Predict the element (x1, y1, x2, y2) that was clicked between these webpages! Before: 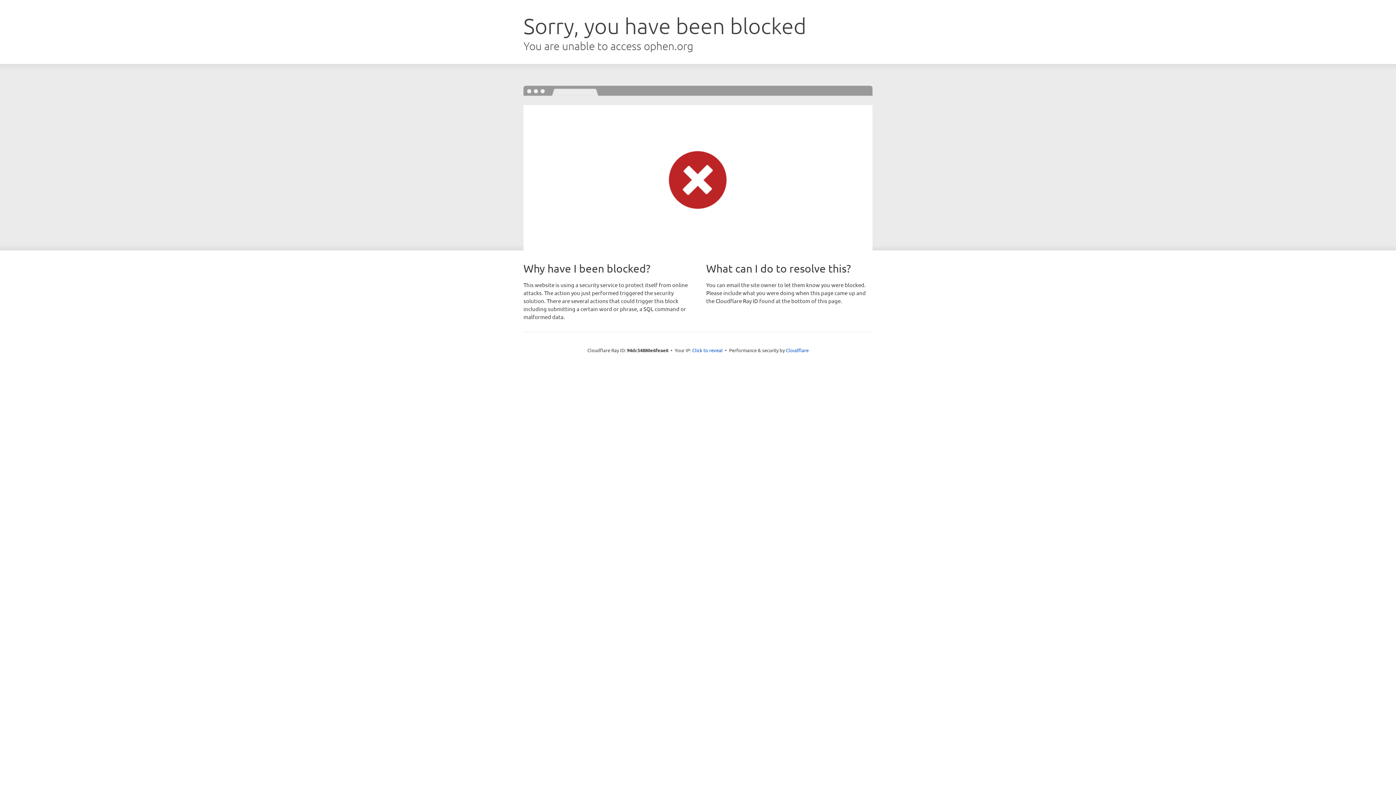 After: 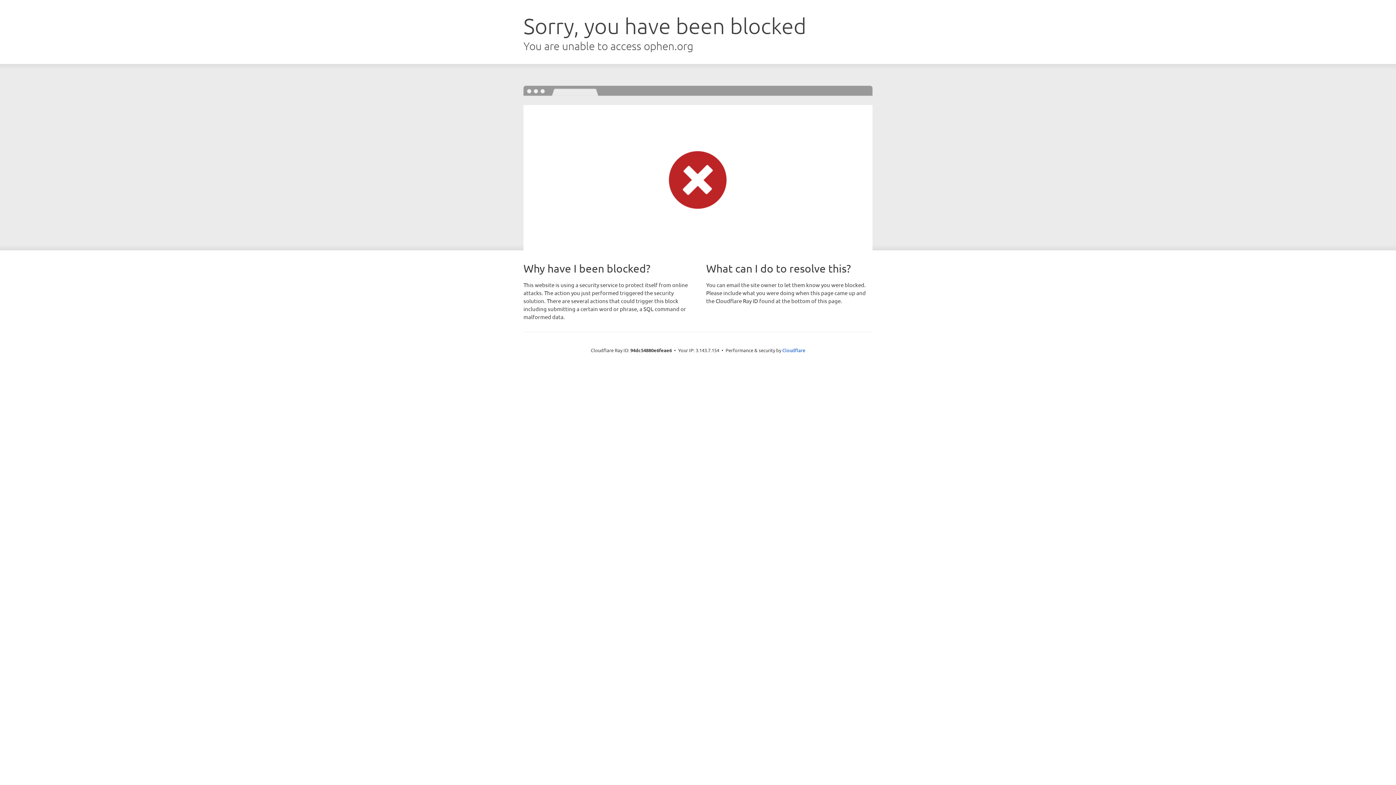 Action: label: Click to reveal bbox: (692, 346, 722, 353)